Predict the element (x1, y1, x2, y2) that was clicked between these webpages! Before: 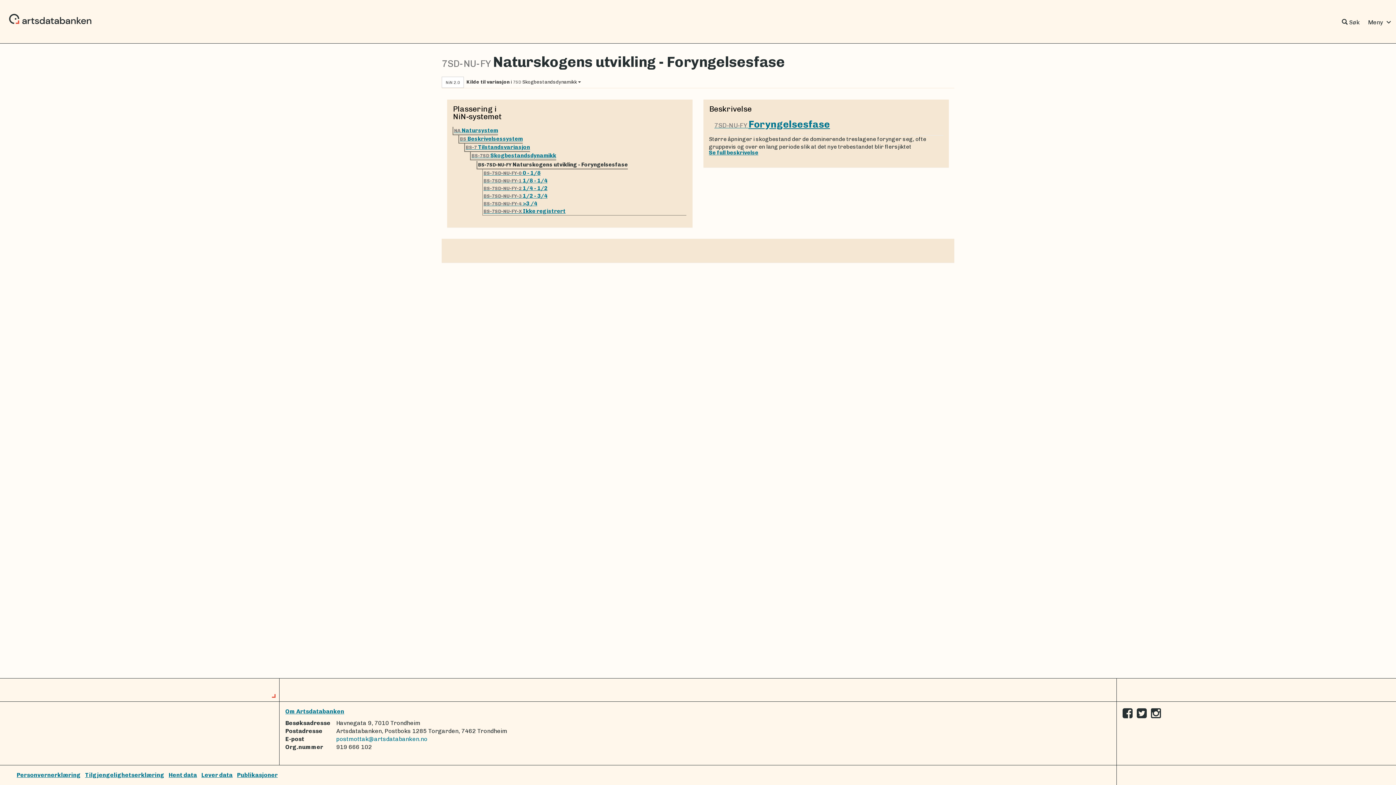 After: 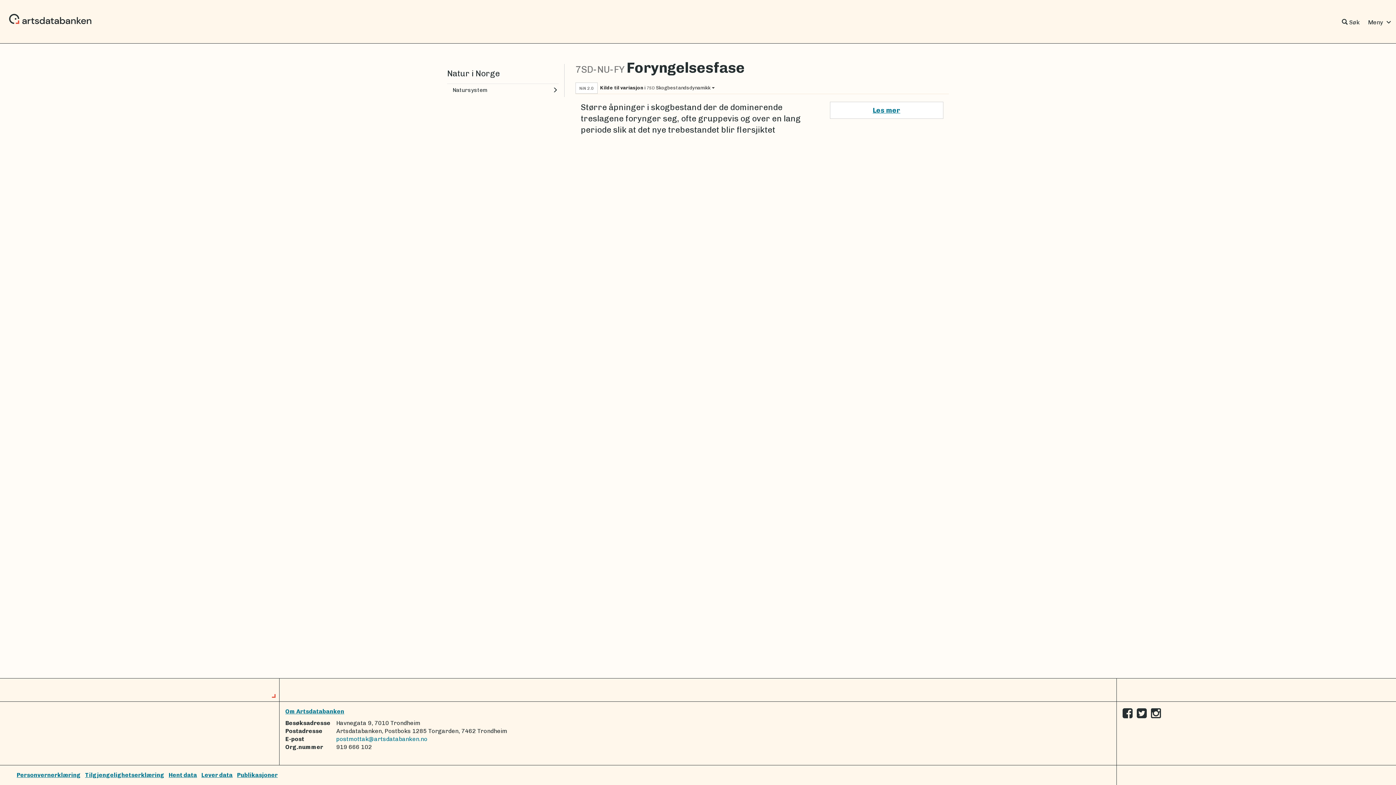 Action: bbox: (709, 119, 943, 154) label: 7SD-NU-FY Foryngelsesfase

Større åpninger i skogbestand der de dominerende treslagene forynger seg, ofte gruppevis og over en lang periode slik at det nye trebestandet blir flersjiktet